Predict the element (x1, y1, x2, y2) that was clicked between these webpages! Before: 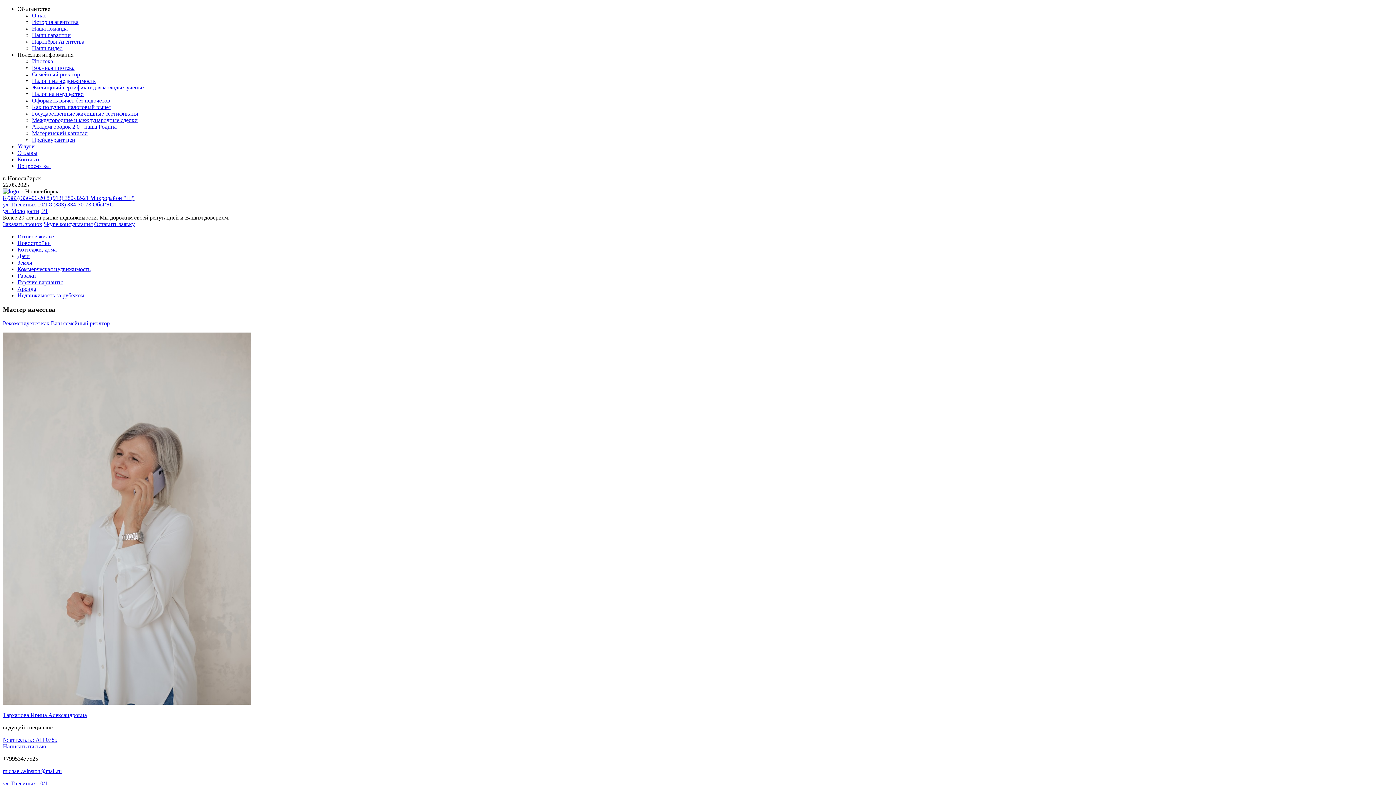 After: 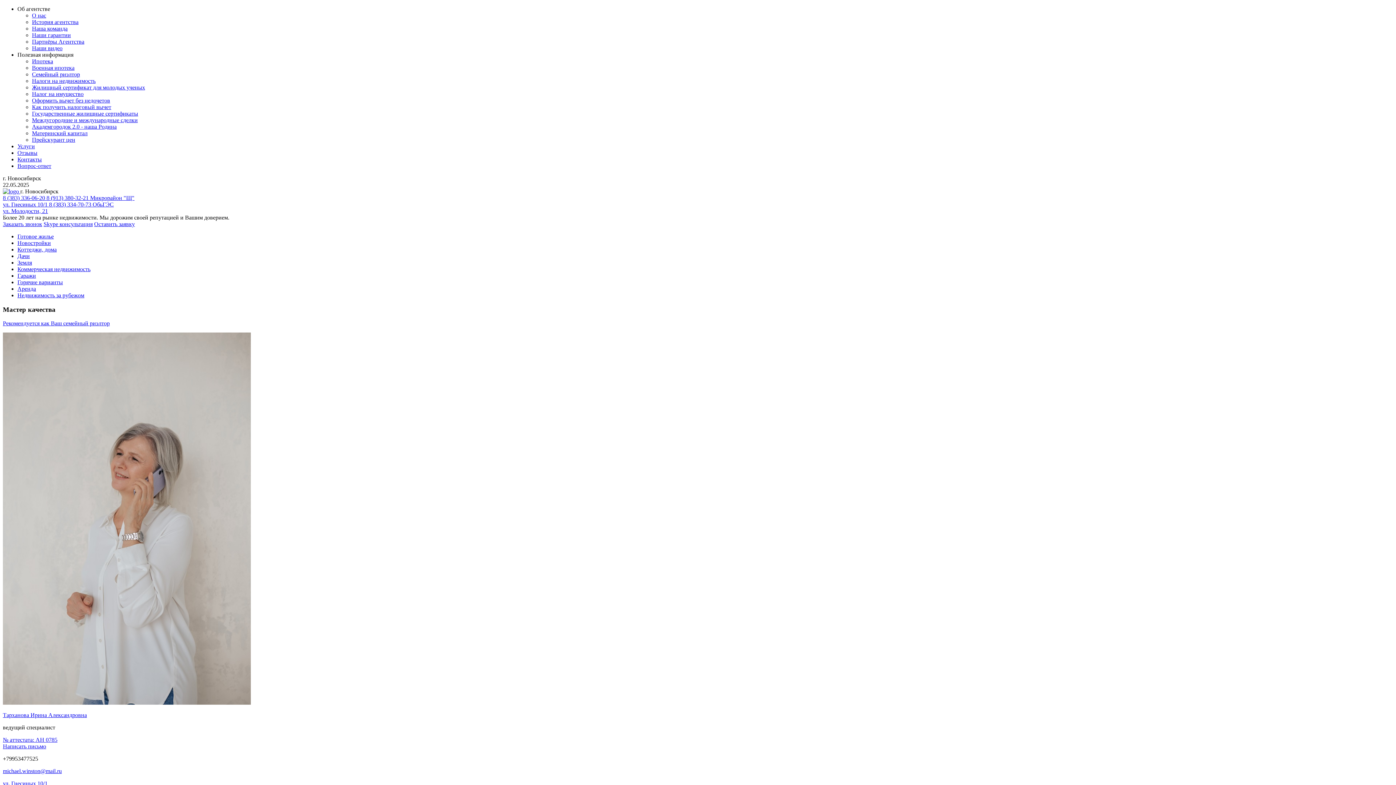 Action: bbox: (32, 64, 74, 70) label: Военная ипотека